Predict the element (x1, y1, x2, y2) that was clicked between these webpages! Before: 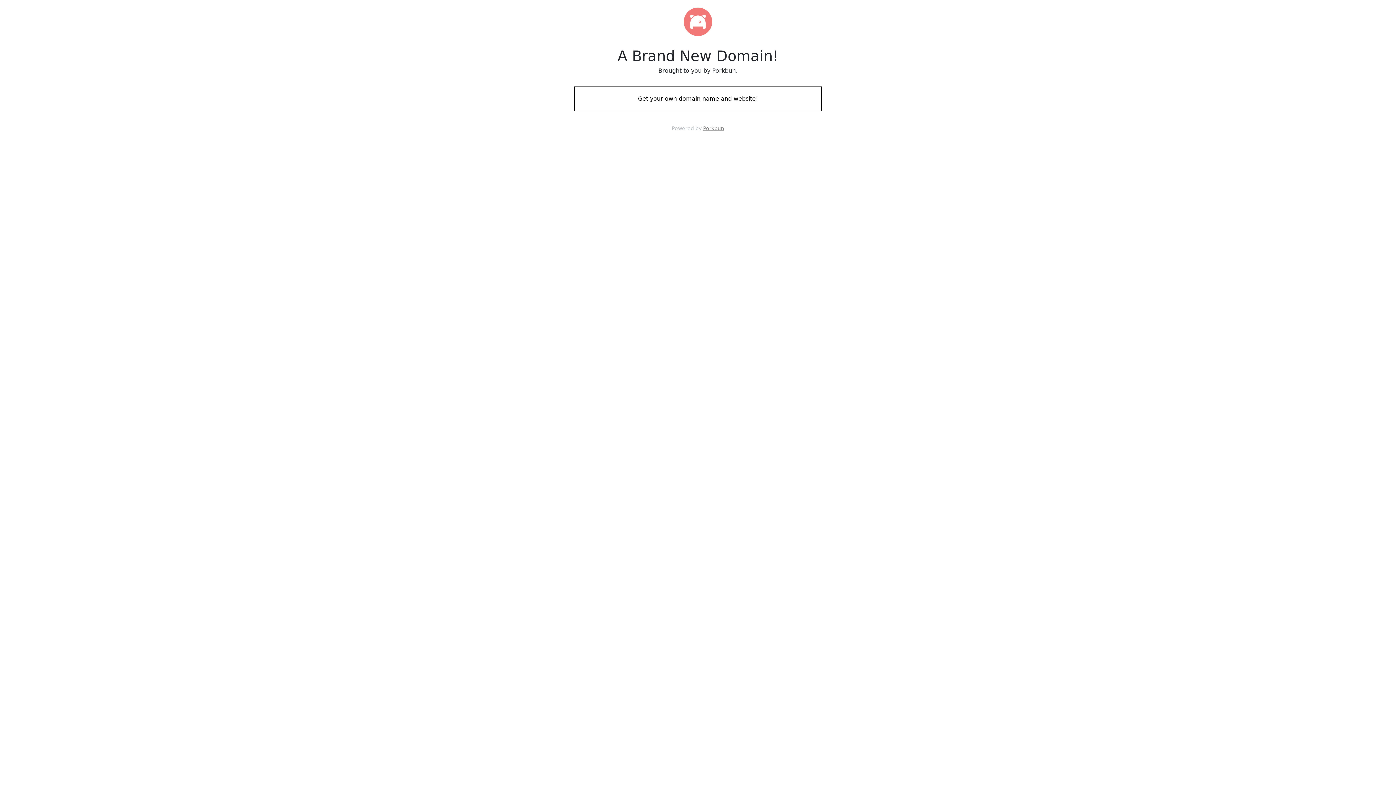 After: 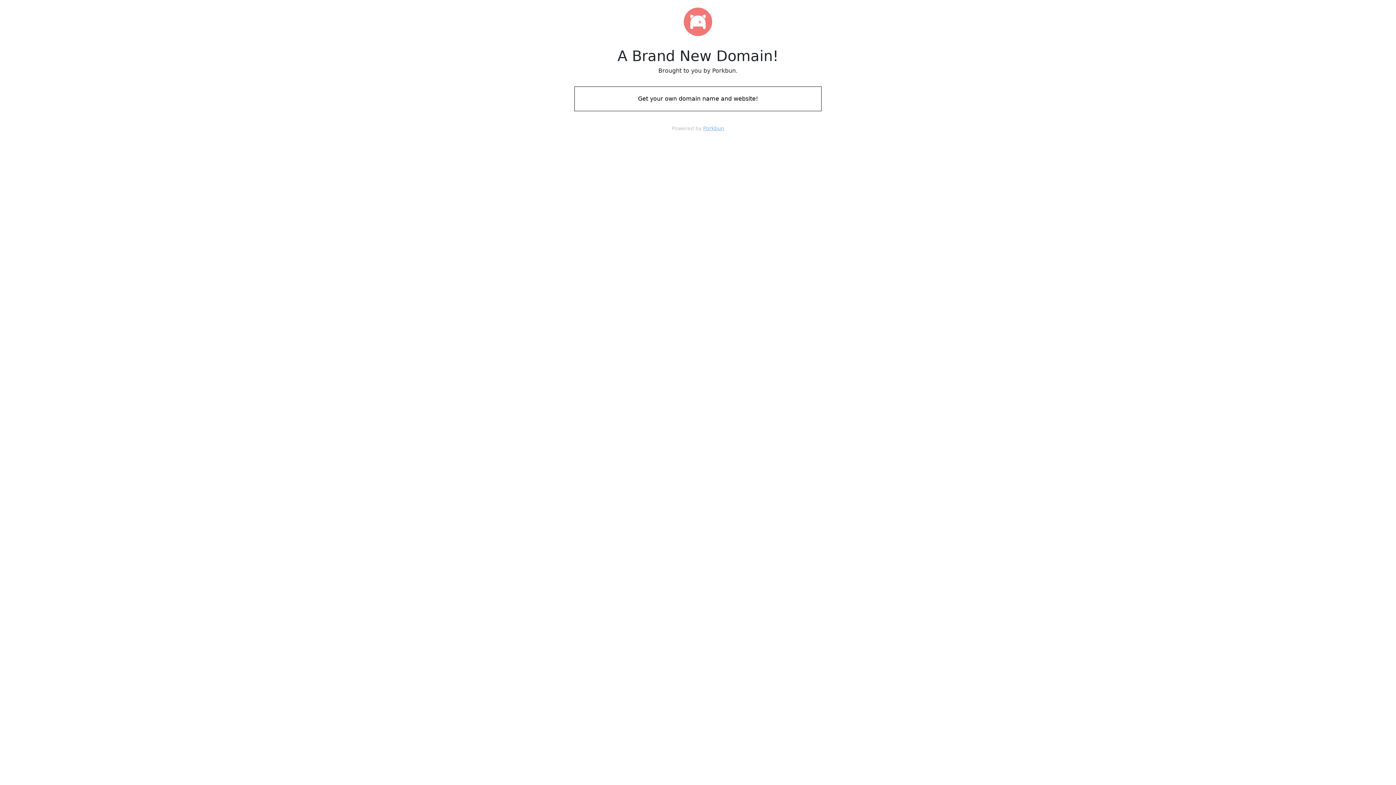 Action: label: Porkbun bbox: (703, 125, 724, 131)